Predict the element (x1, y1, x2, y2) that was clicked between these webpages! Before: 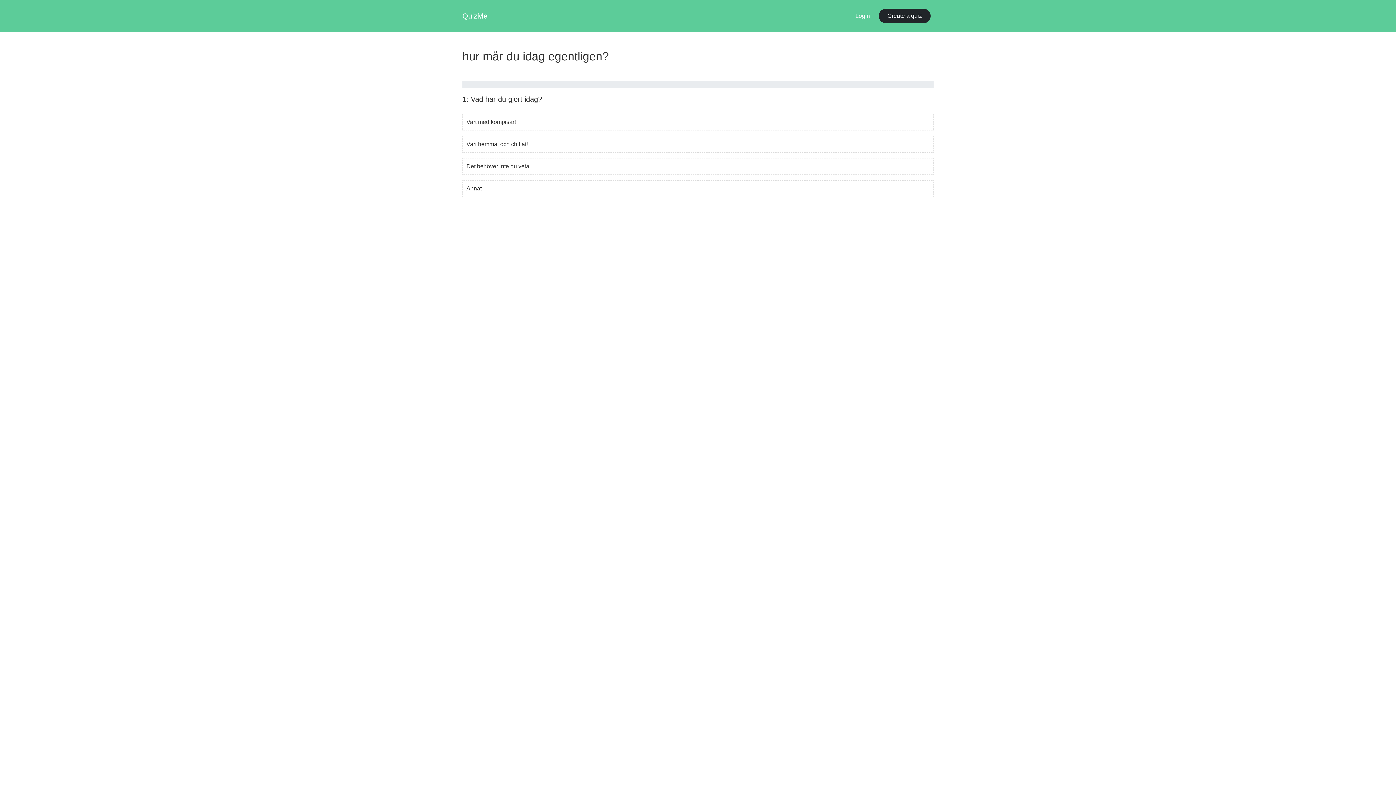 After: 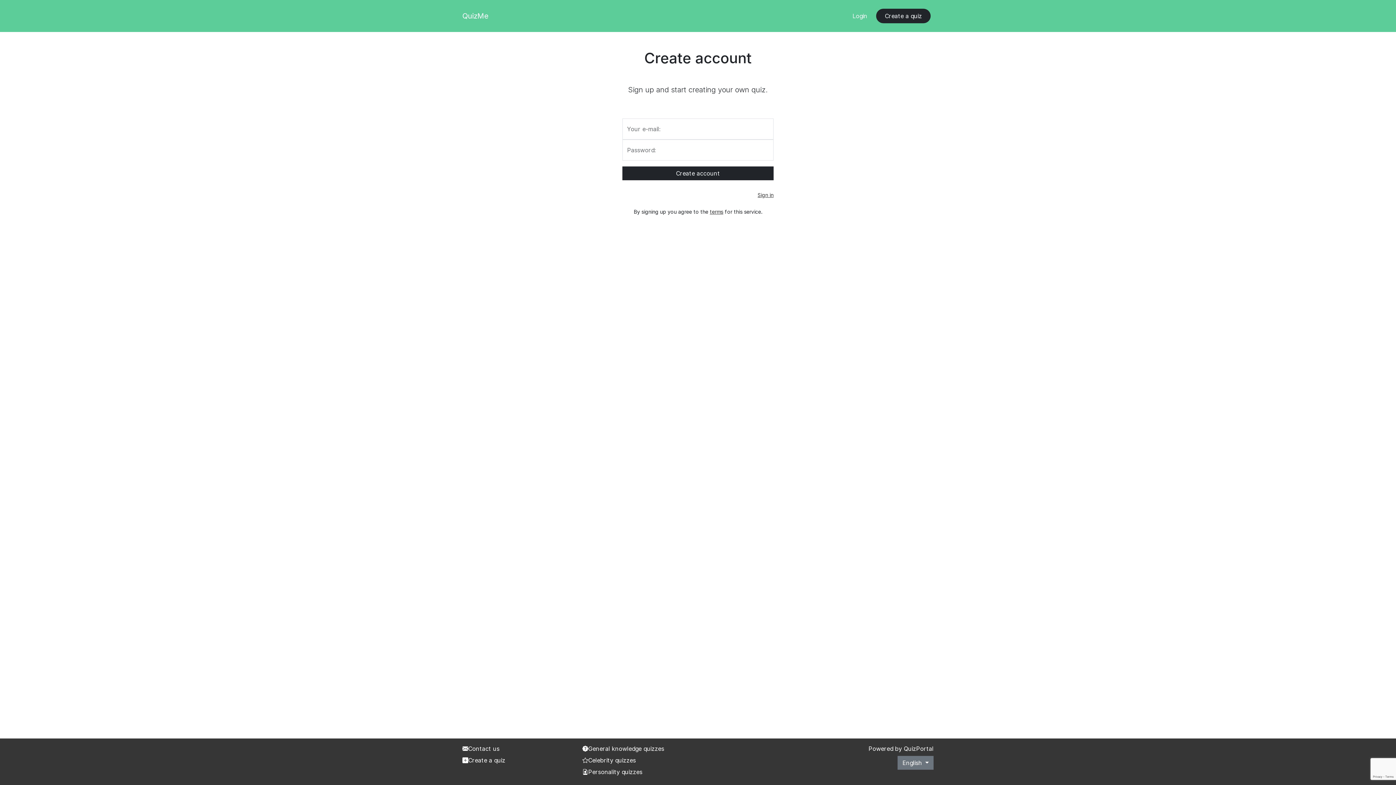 Action: label: Create a quiz bbox: (878, 8, 930, 23)